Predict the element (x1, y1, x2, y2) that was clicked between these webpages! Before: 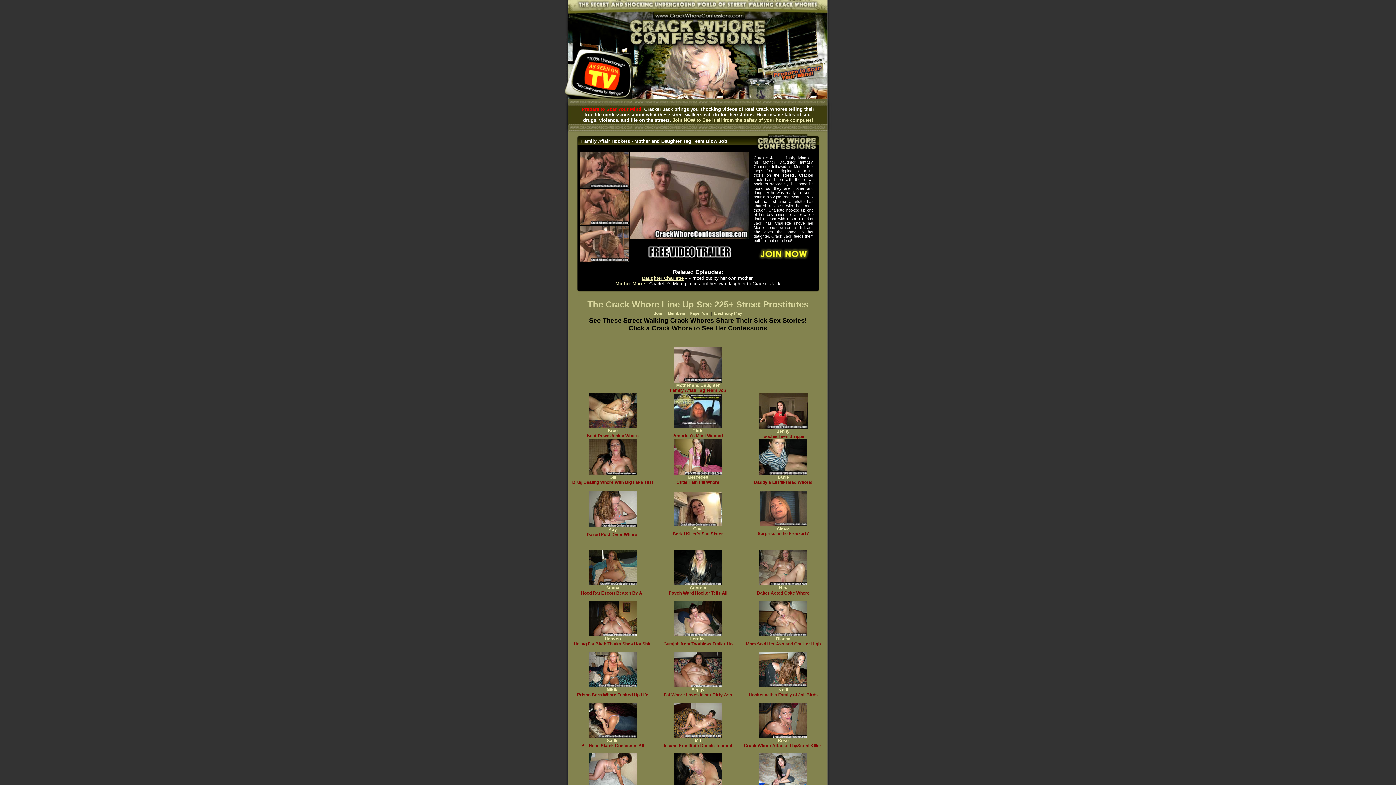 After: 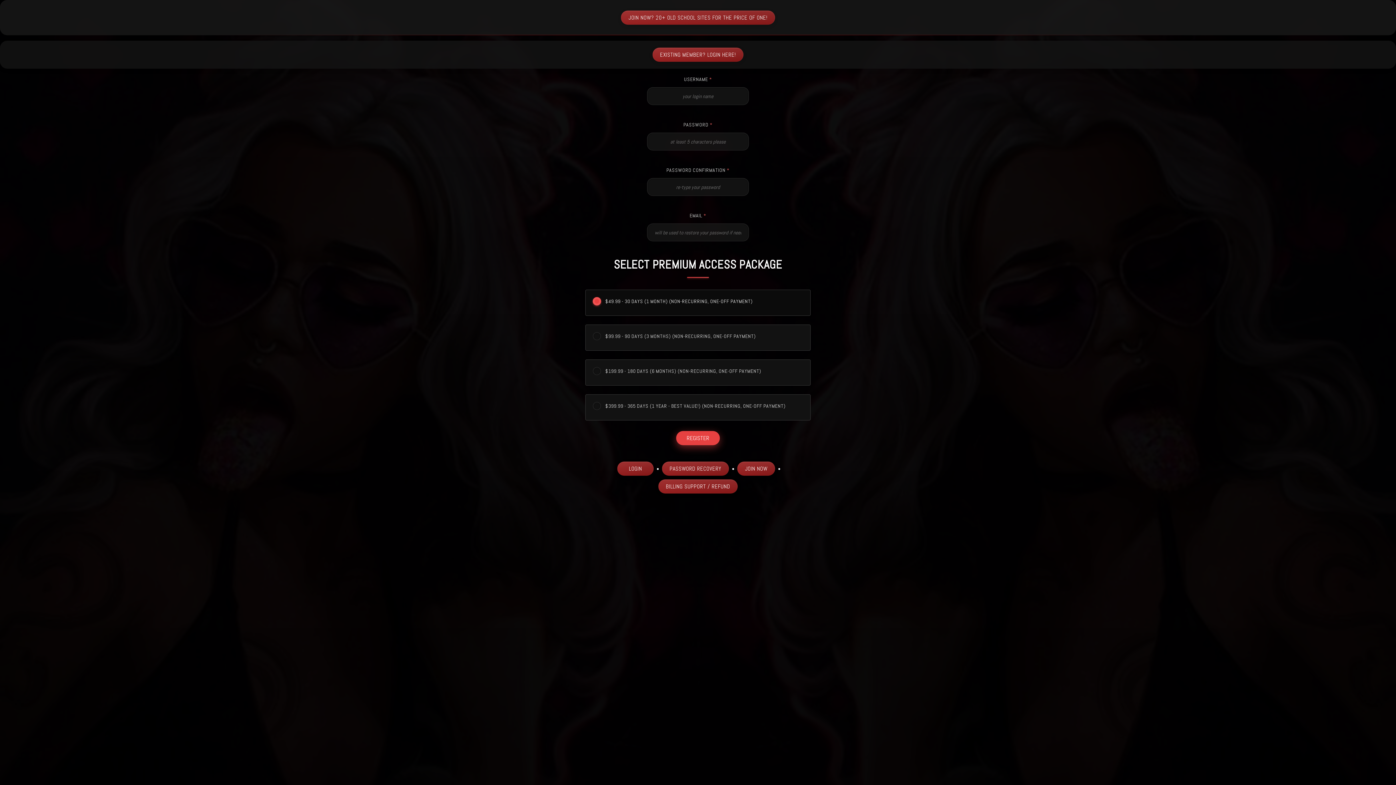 Action: bbox: (759, 581, 807, 590) label: 
Nev